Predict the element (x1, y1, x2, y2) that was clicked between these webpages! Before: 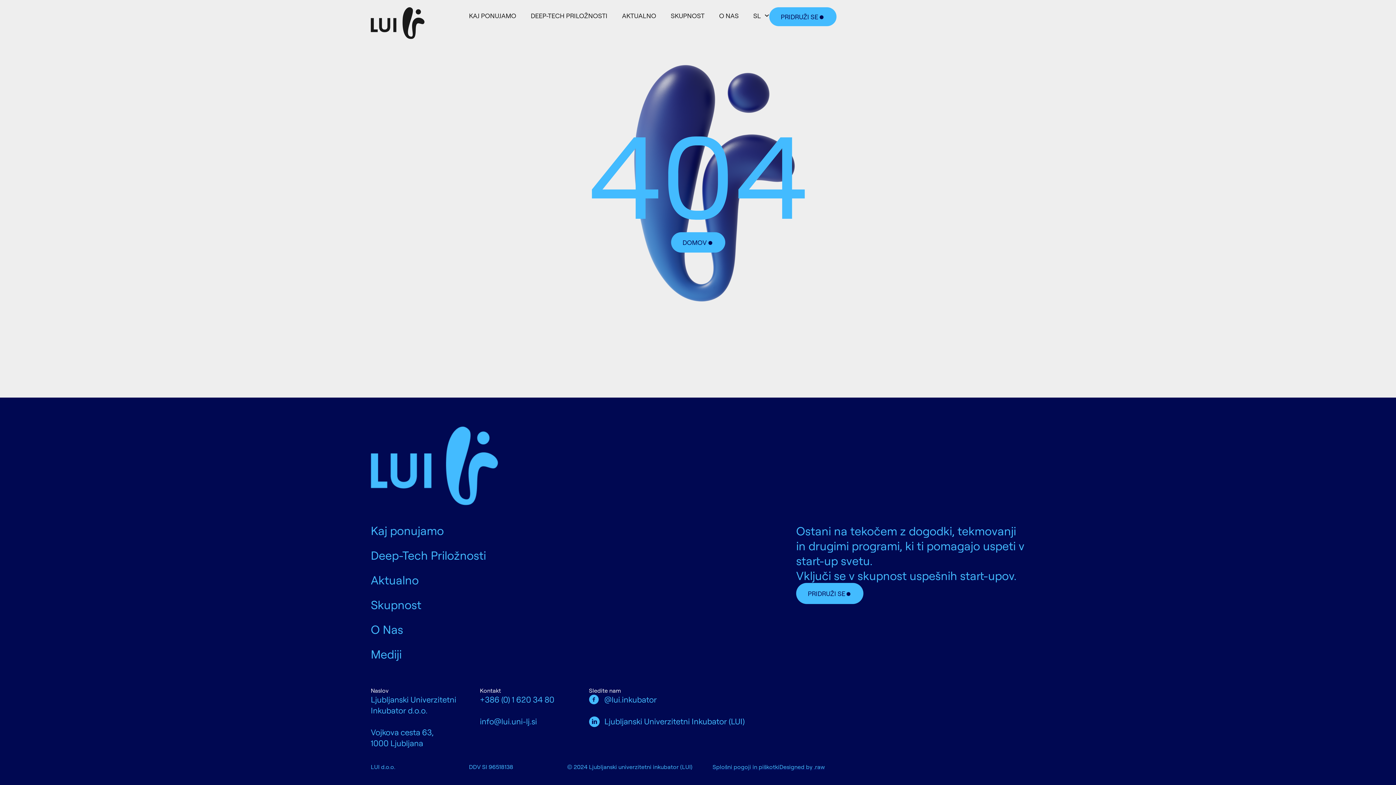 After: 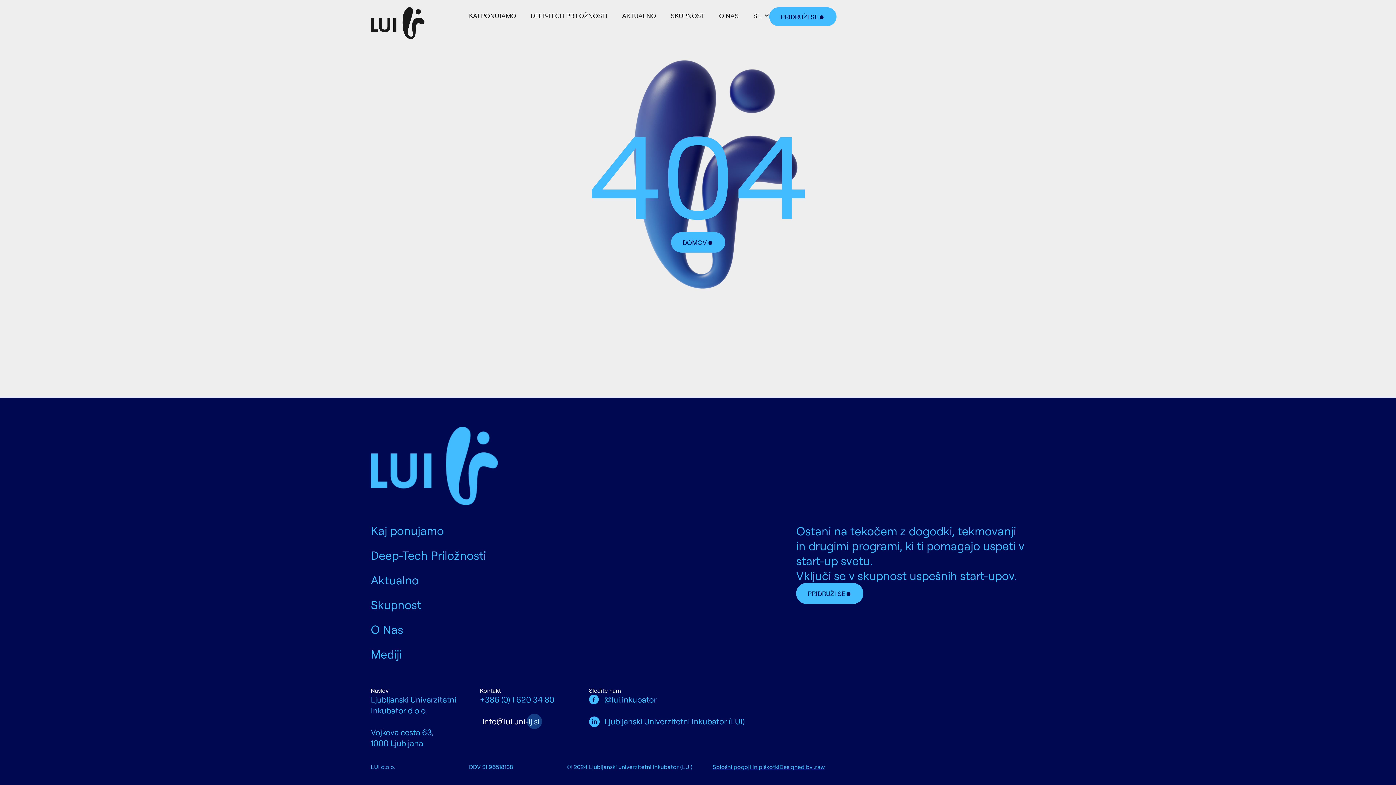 Action: bbox: (480, 716, 589, 727) label: info@lui.uni-lj.si